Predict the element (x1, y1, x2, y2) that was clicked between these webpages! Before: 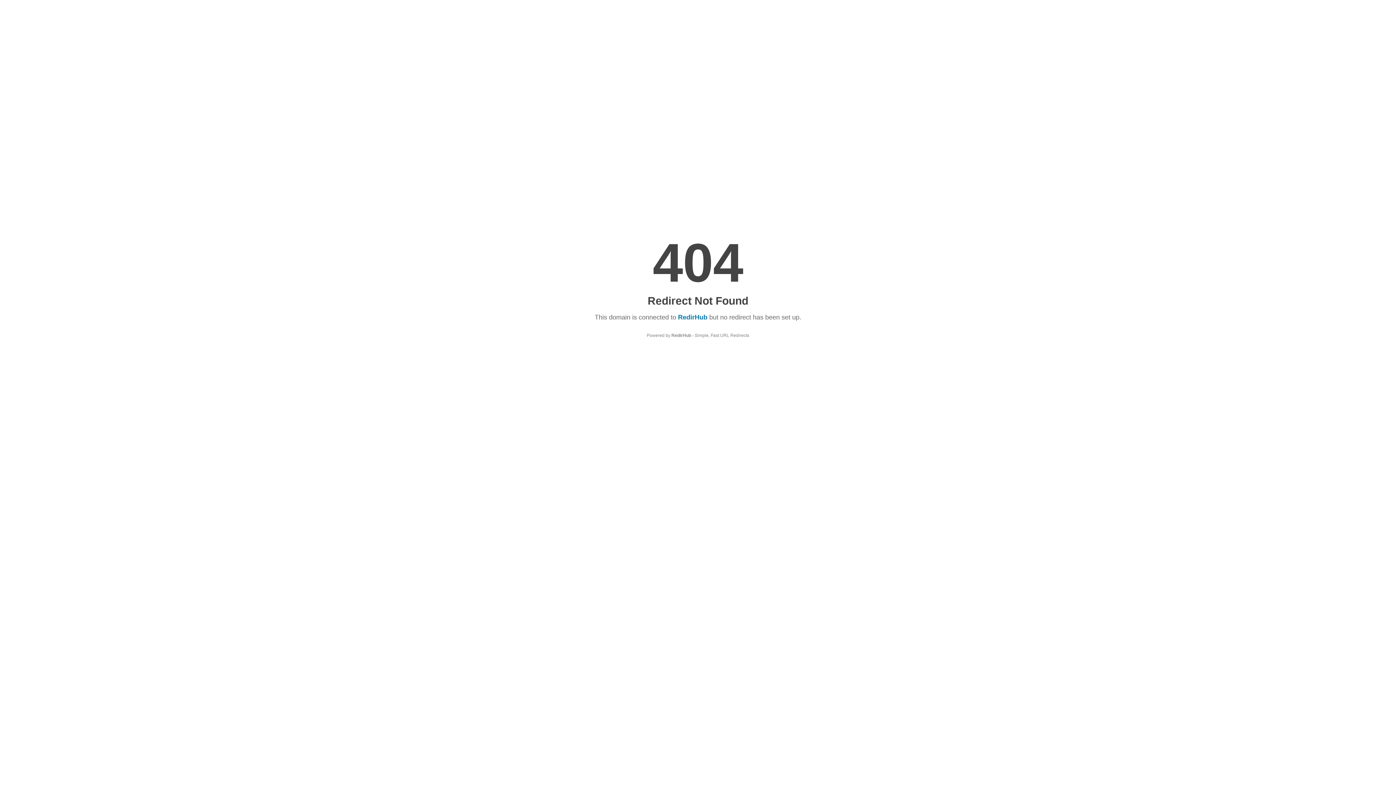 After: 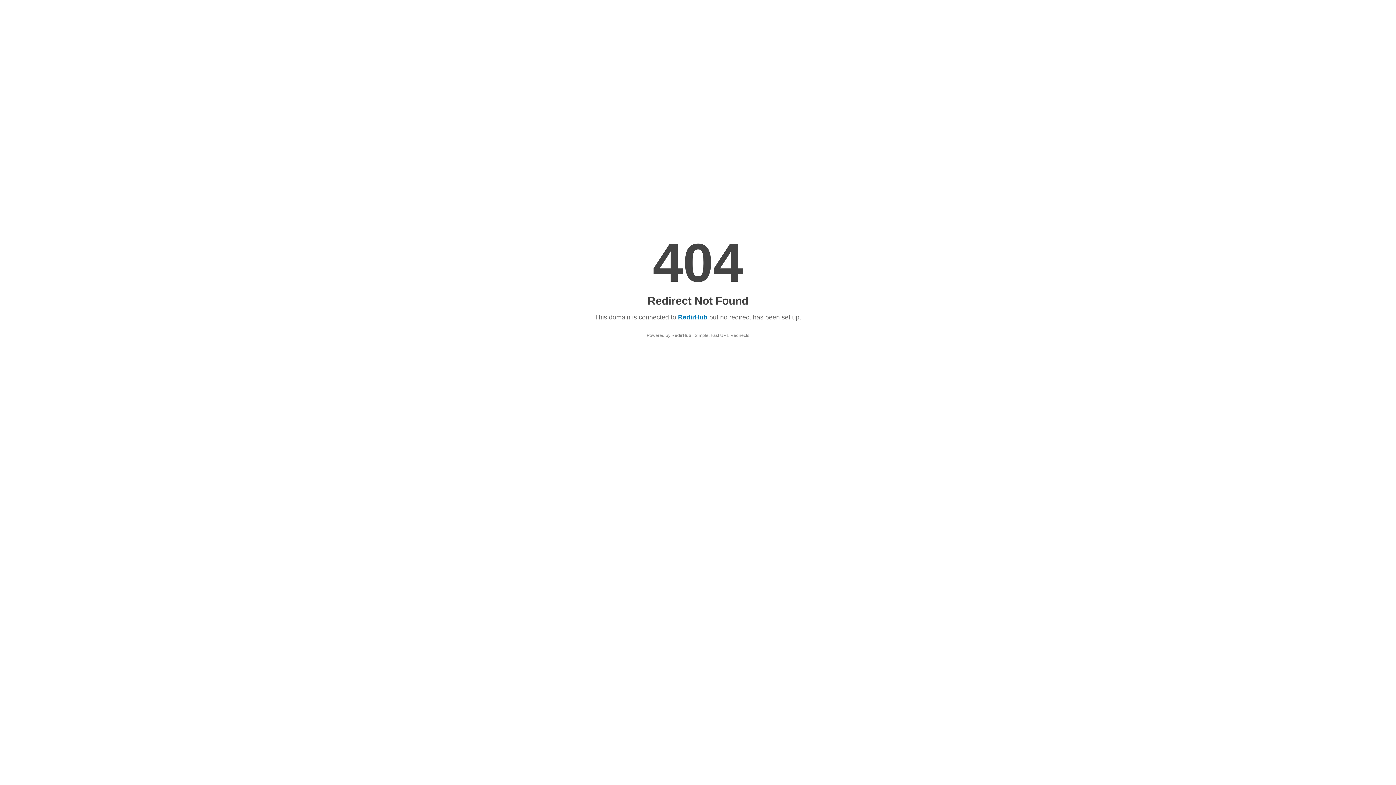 Action: bbox: (671, 333, 691, 338) label: RedirHub